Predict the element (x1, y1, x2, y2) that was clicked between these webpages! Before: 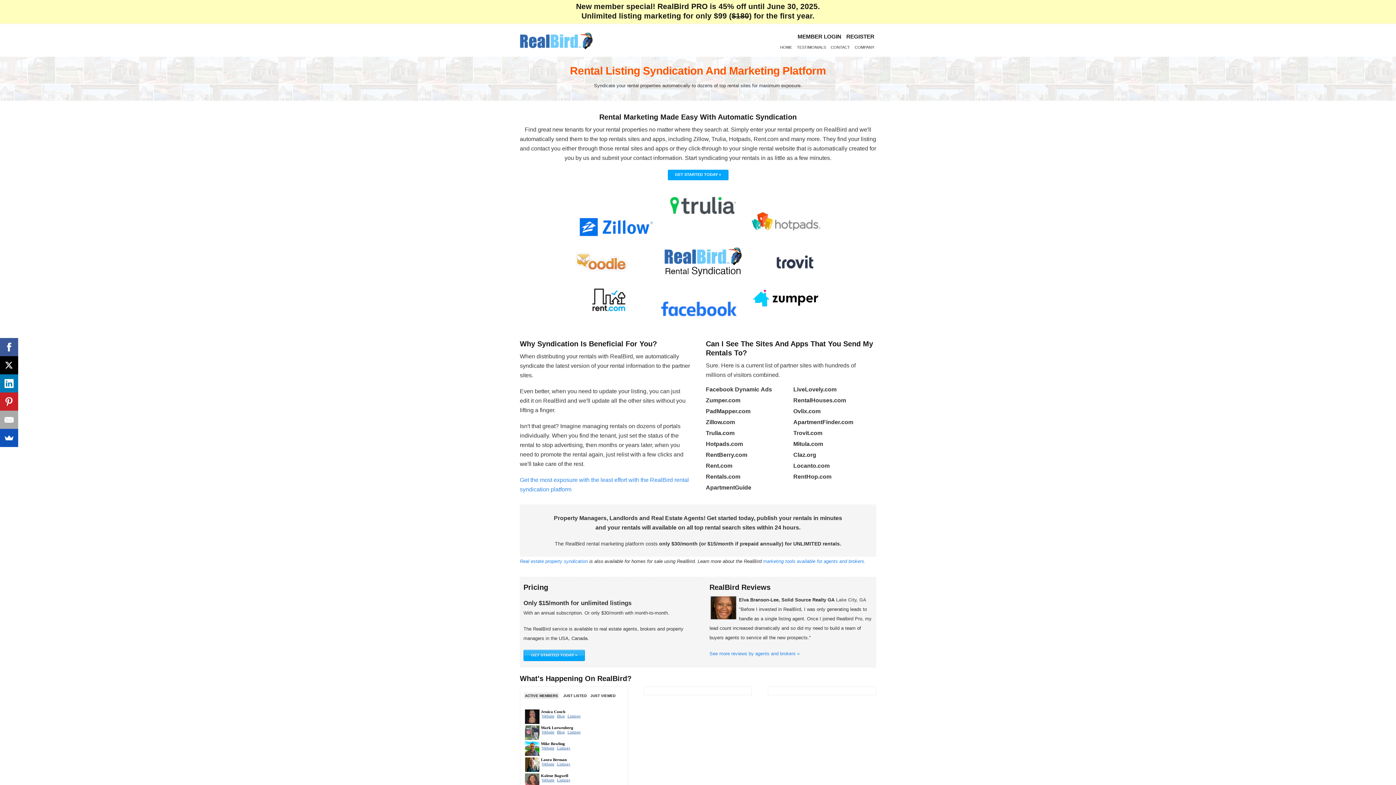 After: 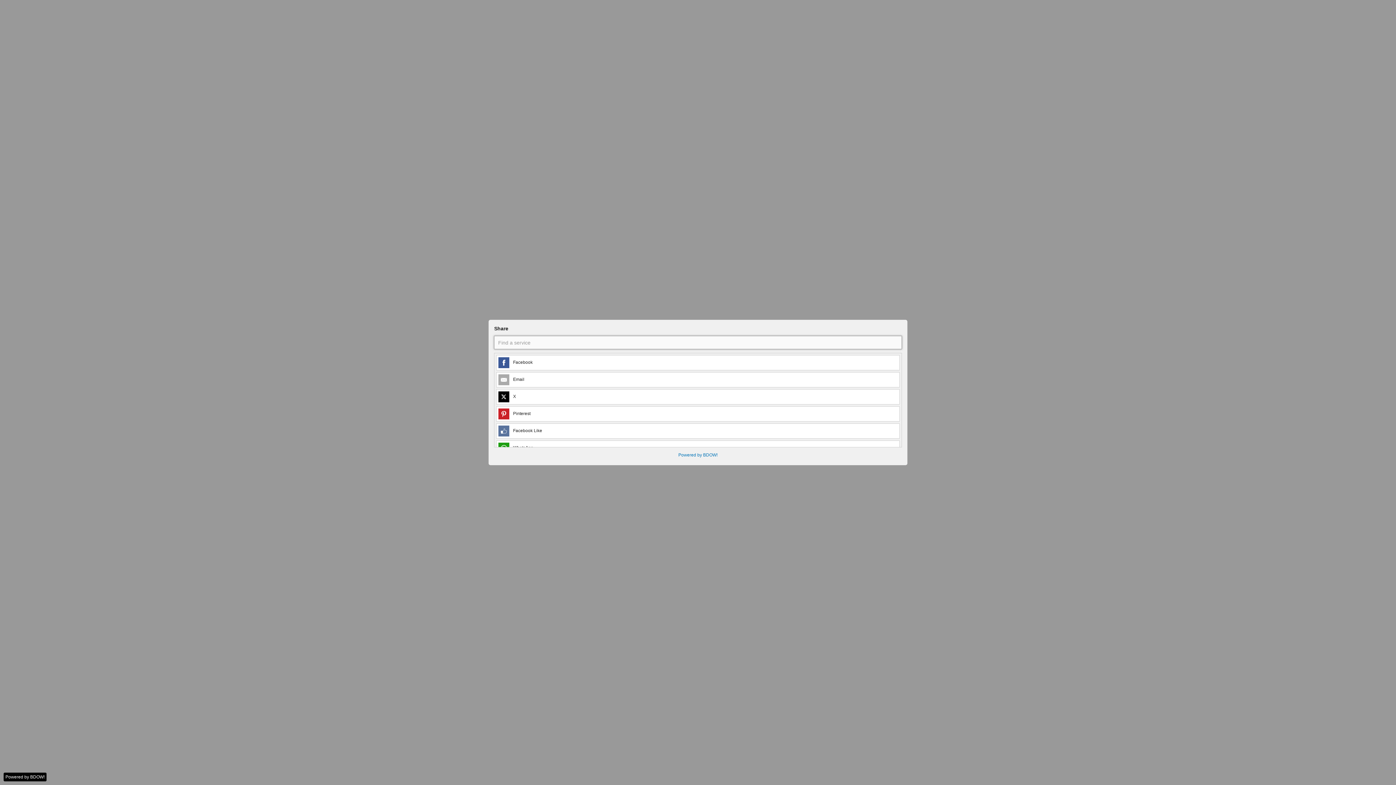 Action: bbox: (0, 429, 18, 447)